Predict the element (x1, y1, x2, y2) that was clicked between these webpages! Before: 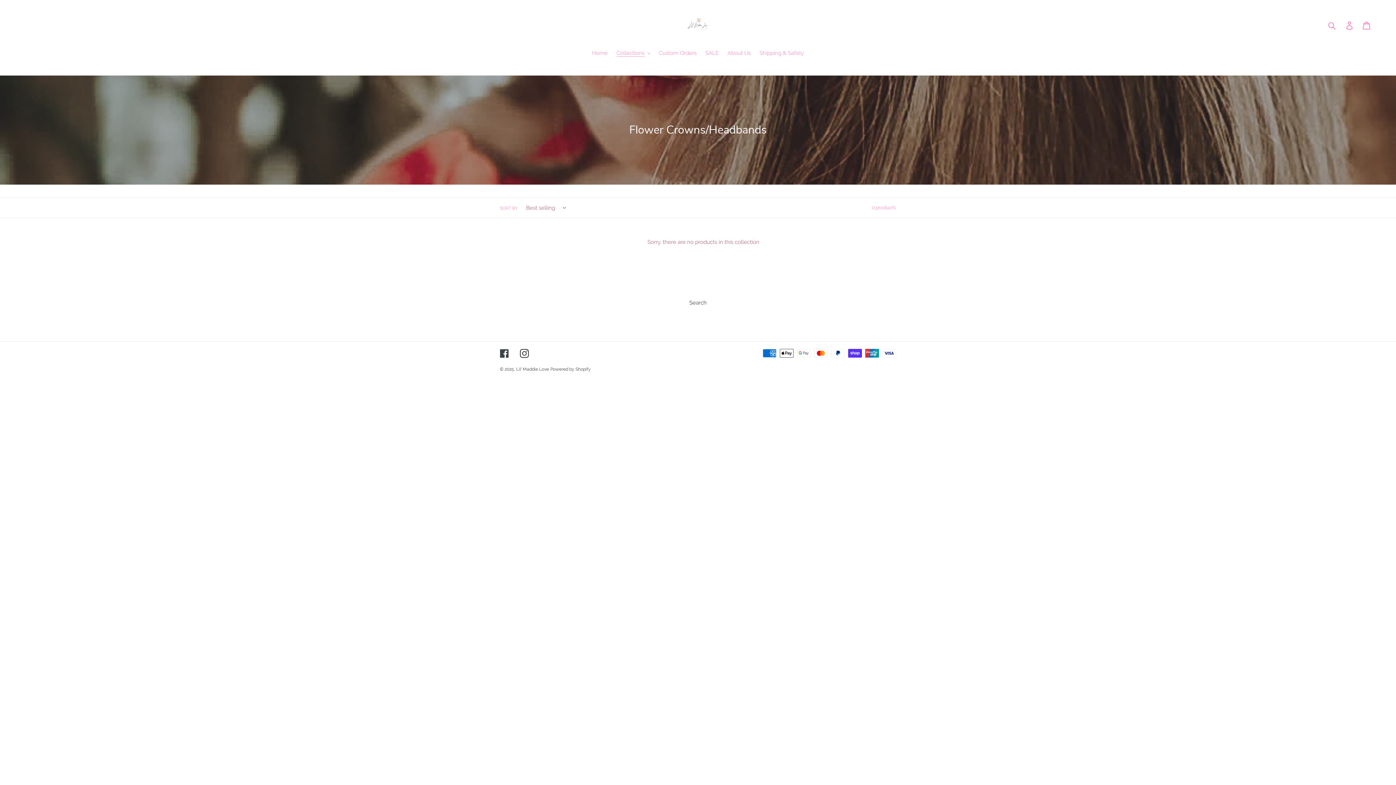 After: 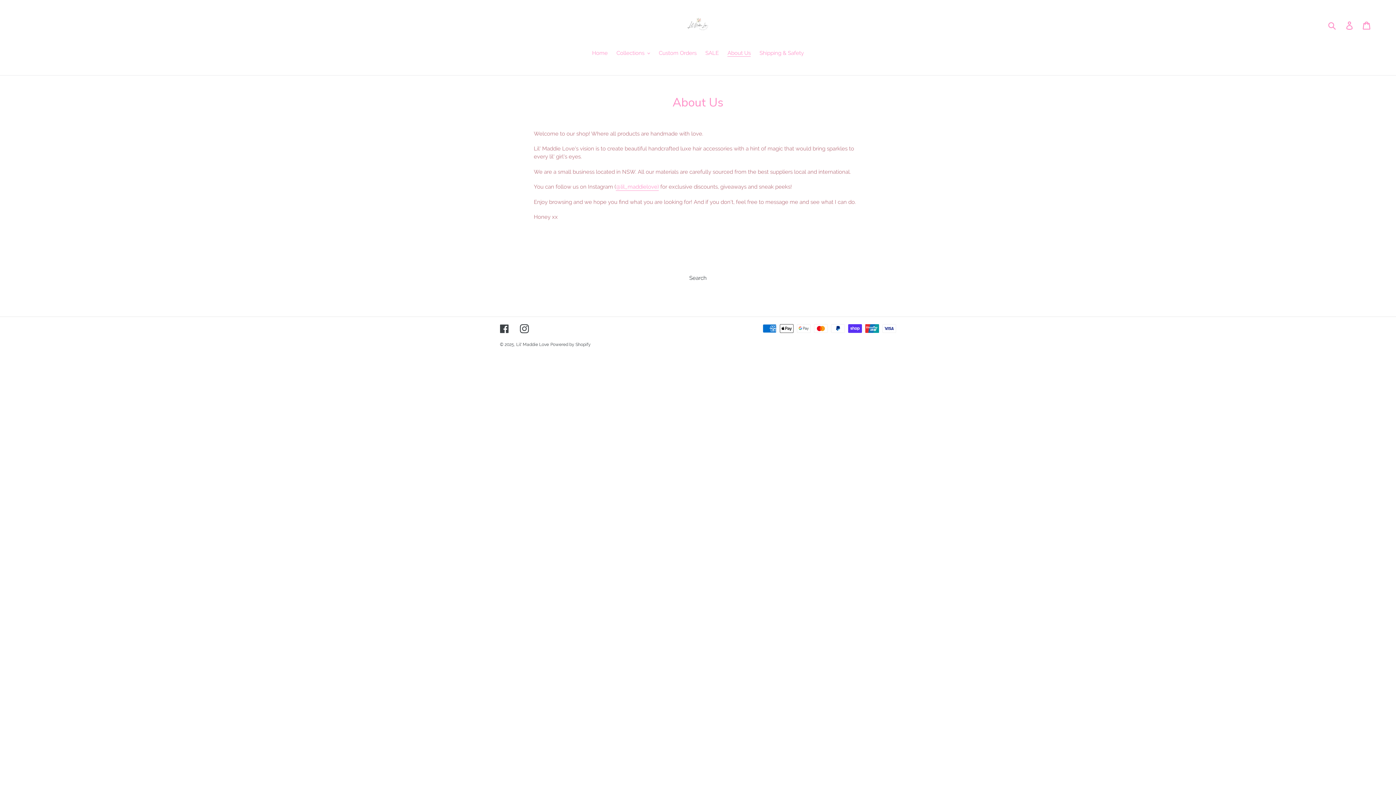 Action: bbox: (724, 49, 754, 58) label: About Us